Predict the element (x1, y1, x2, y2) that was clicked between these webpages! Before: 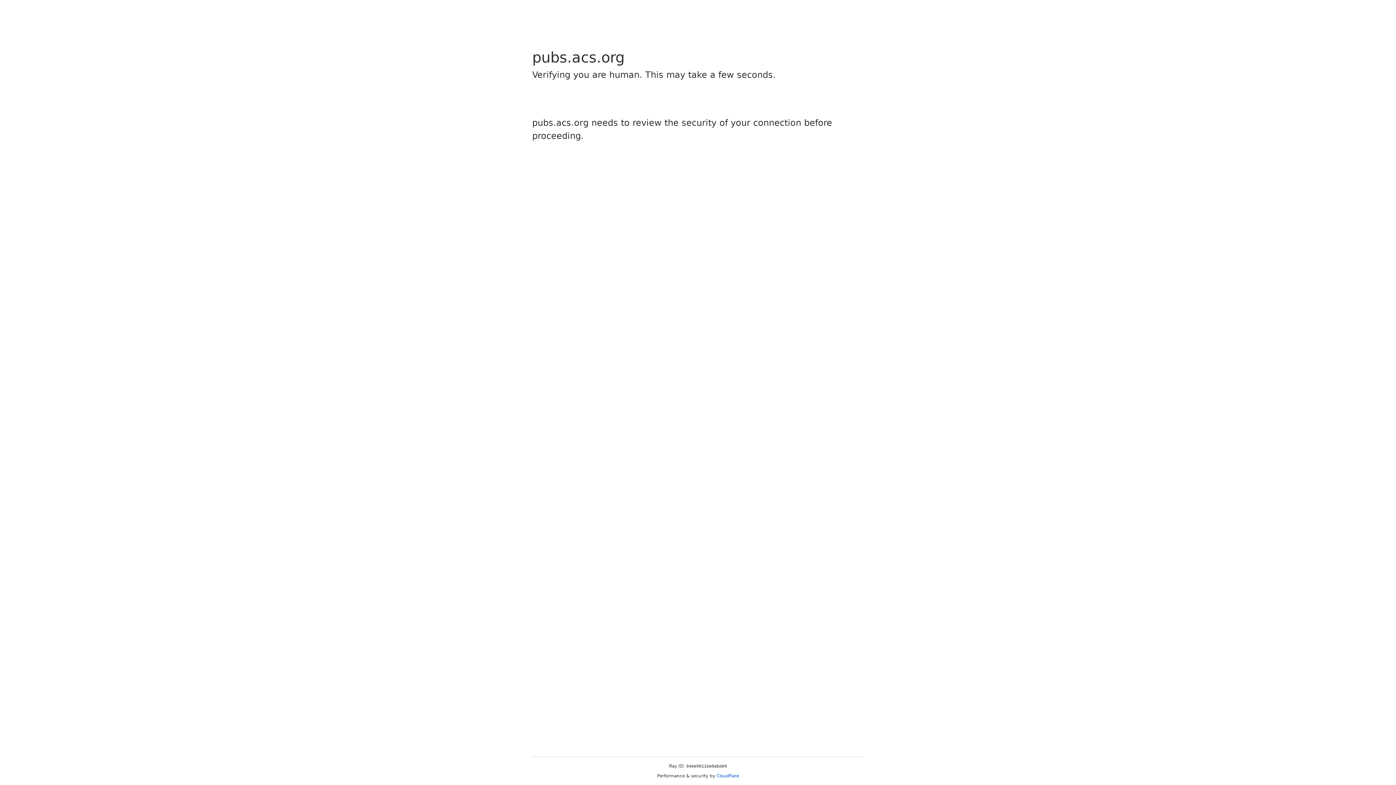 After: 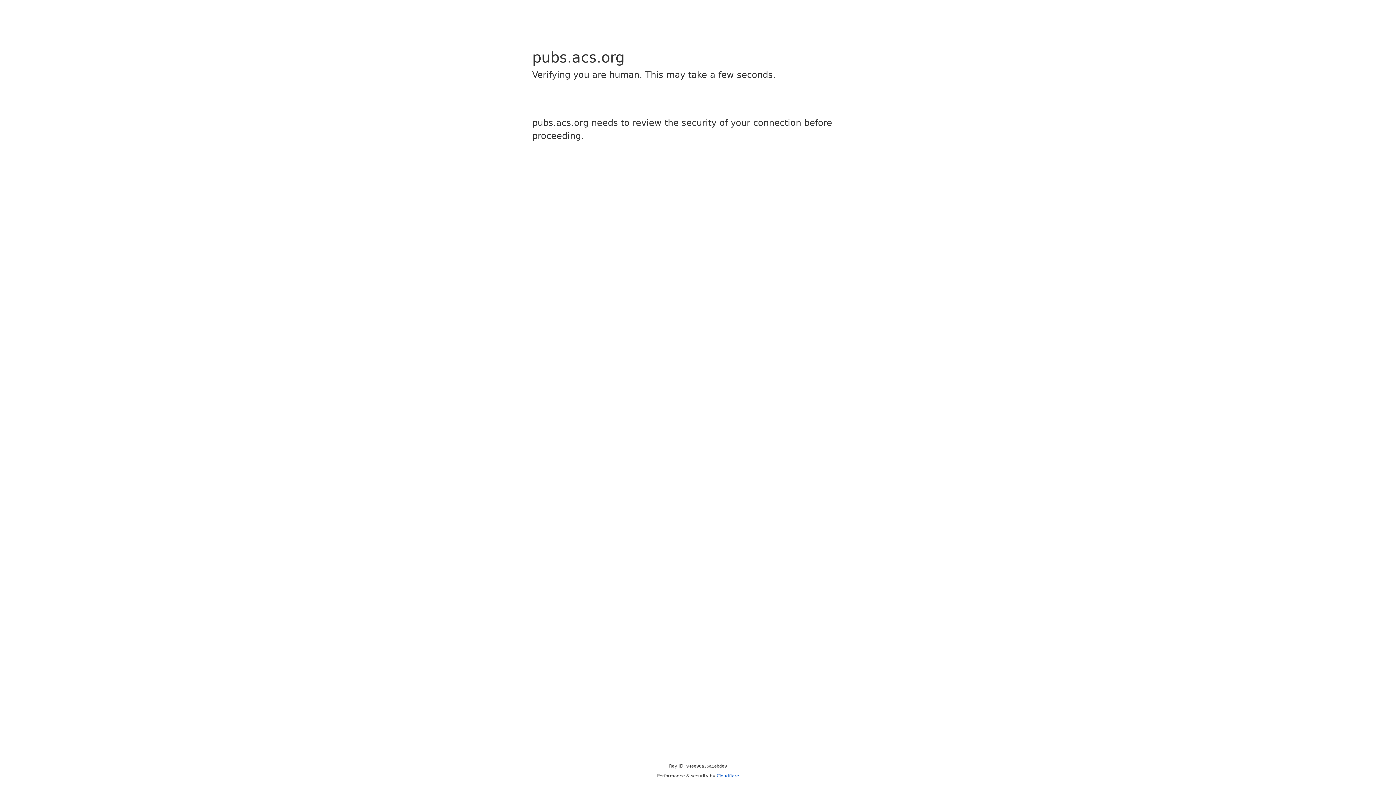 Action: bbox: (716, 773, 739, 778) label: Cloudflare